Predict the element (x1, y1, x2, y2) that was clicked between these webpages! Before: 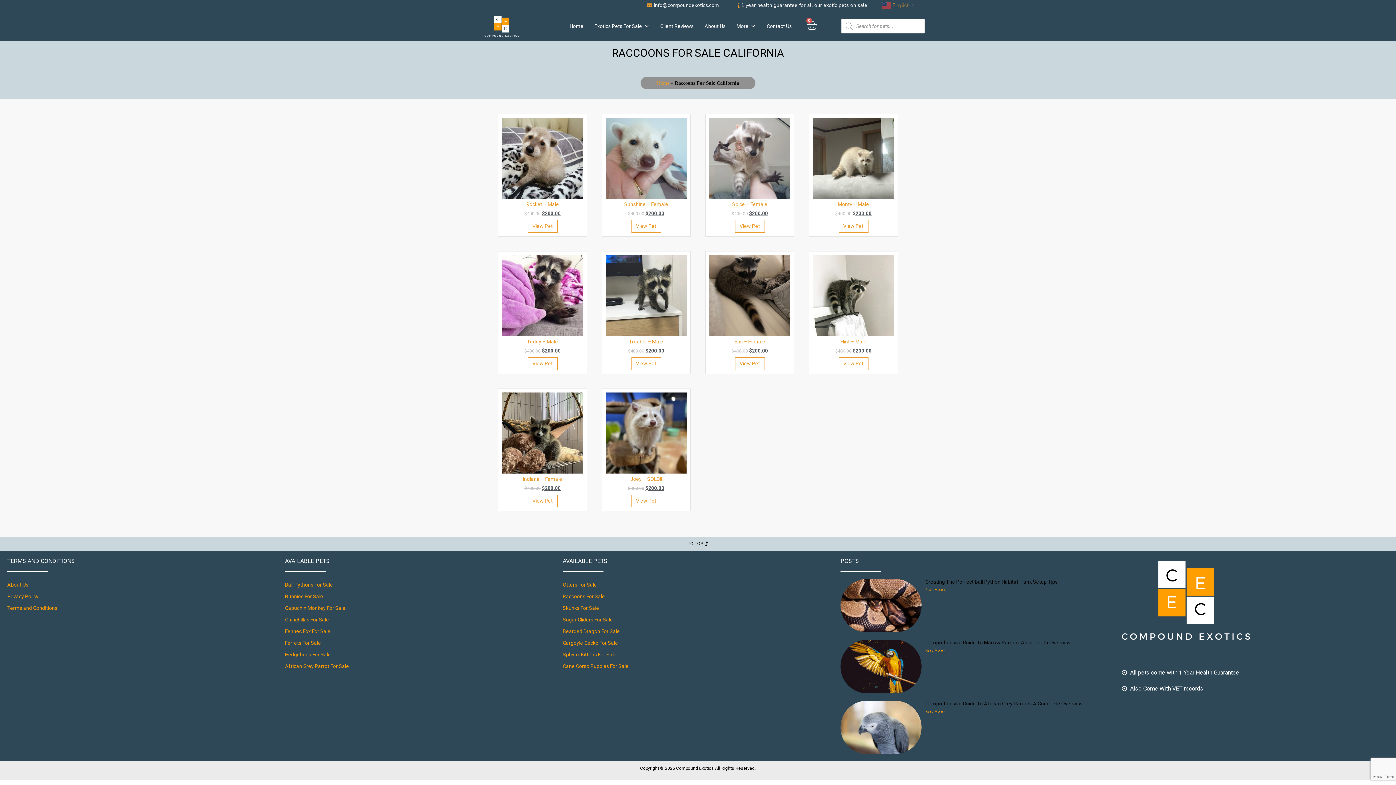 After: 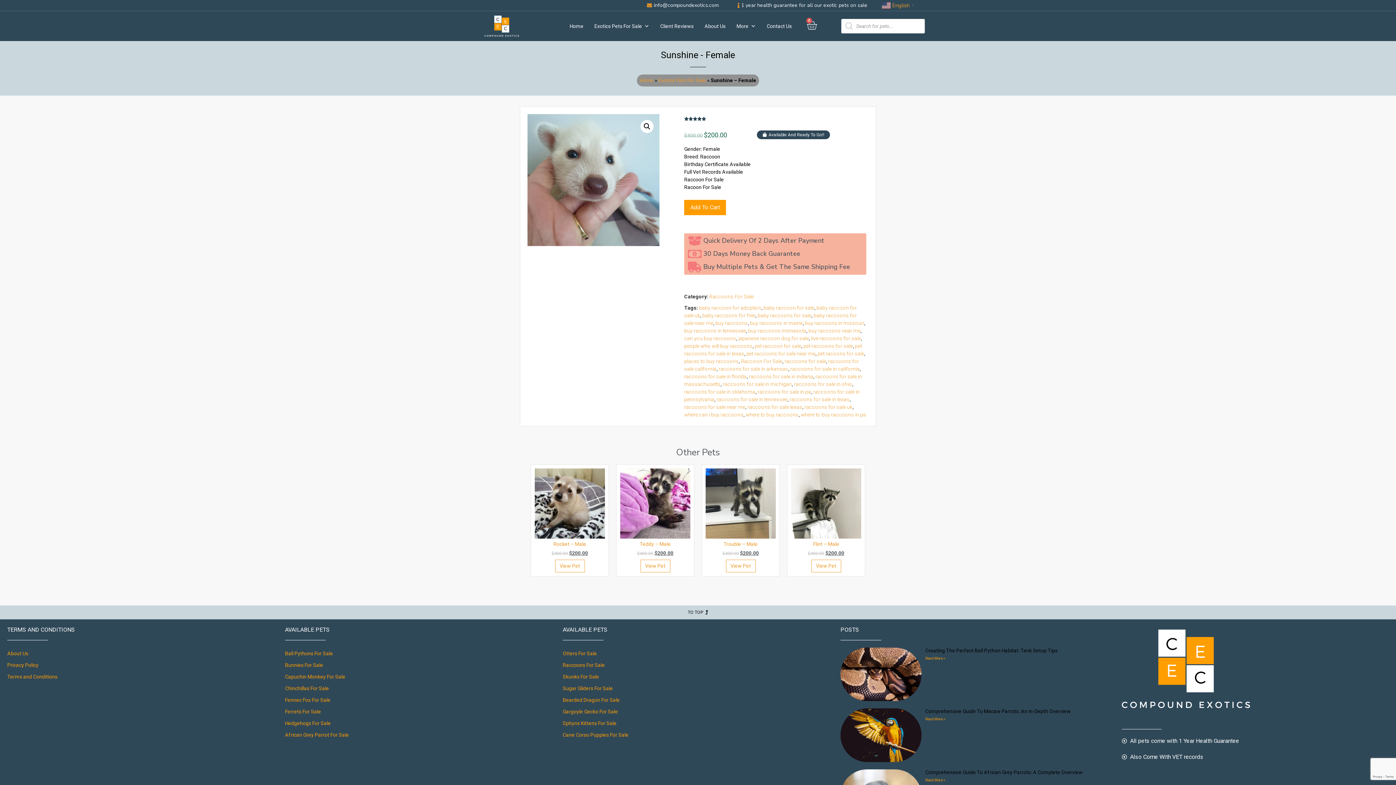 Action: bbox: (605, 117, 686, 220) label: Sunshine – Female
$400.00 
Original price was: $400.00.
$200.00
Current price is: $200.00.